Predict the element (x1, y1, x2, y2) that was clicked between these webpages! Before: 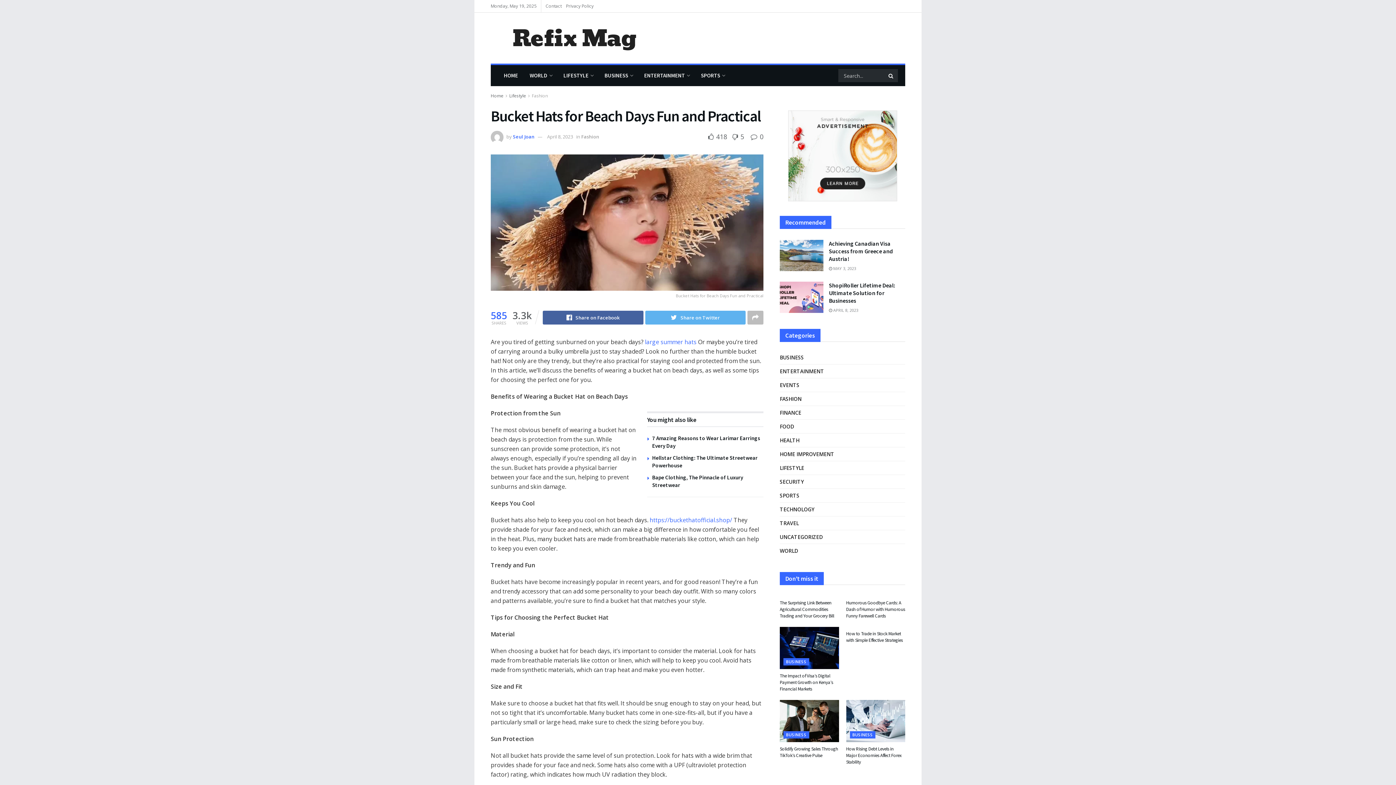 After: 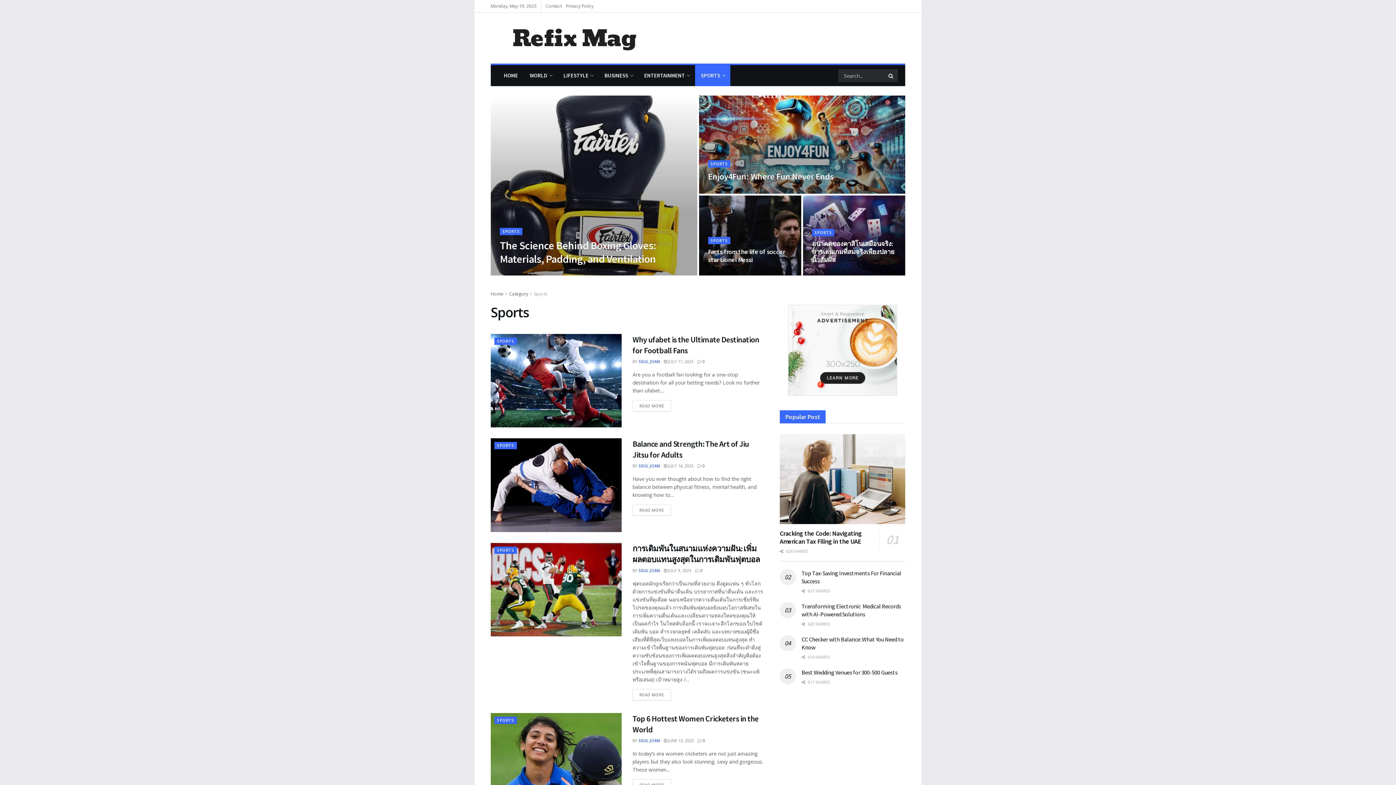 Action: bbox: (780, 491, 799, 500) label: SPORTS